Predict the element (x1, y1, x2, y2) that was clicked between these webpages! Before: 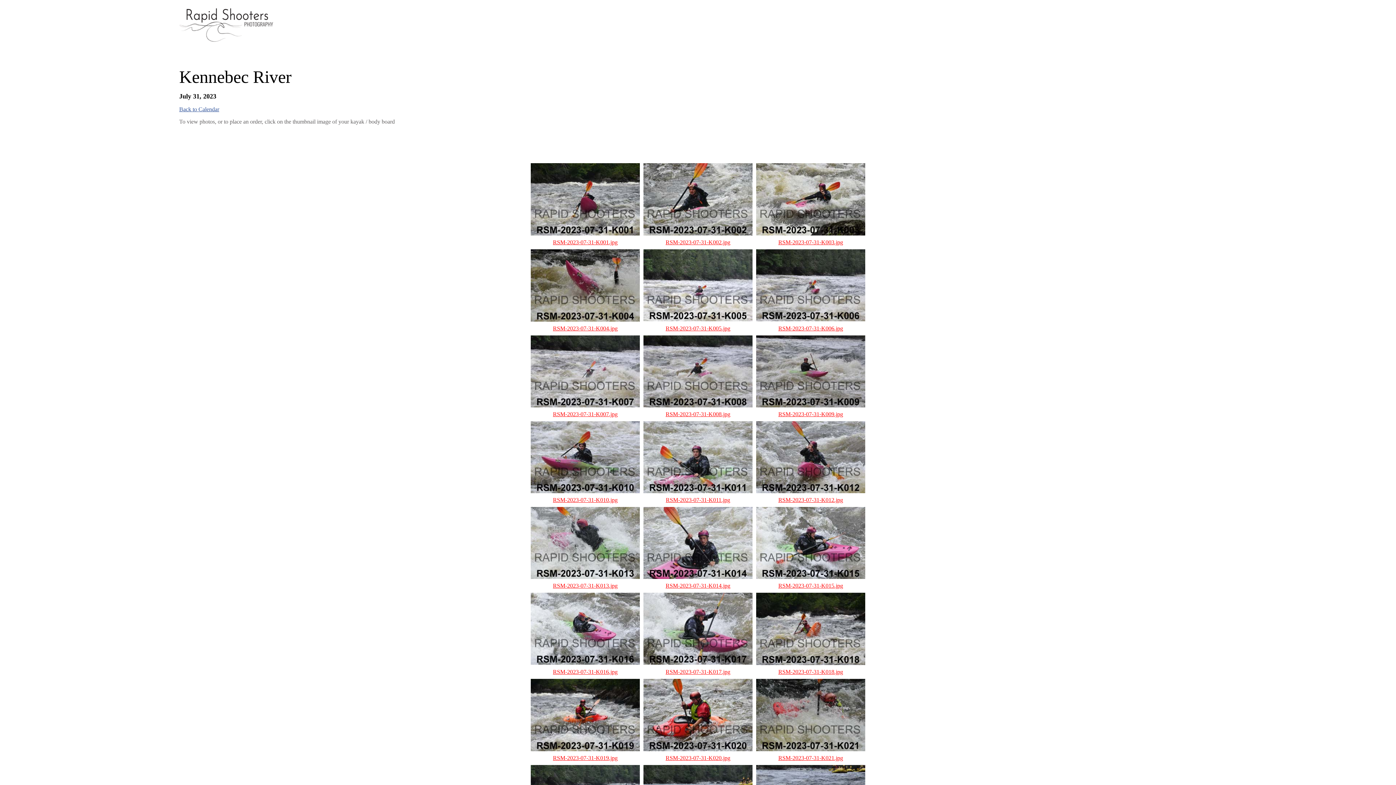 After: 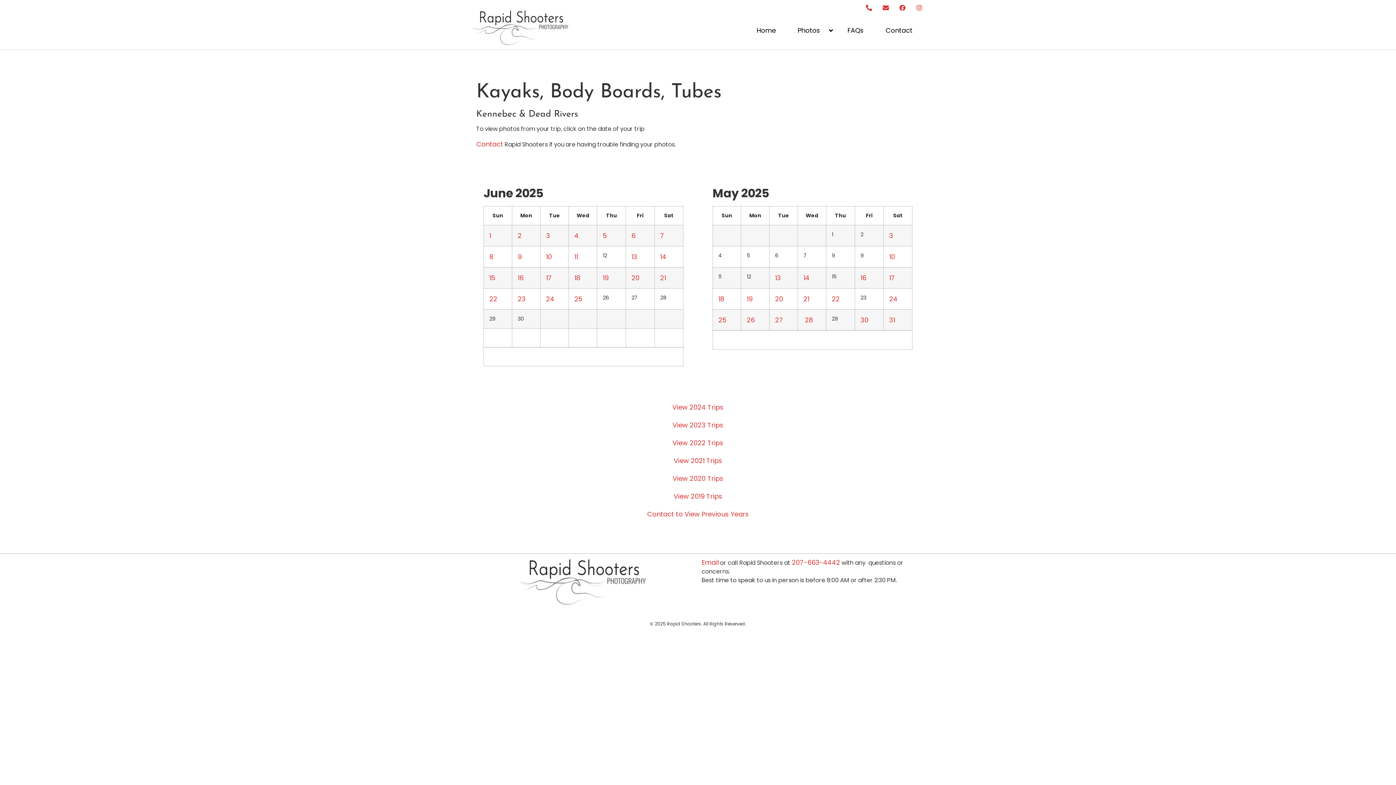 Action: label: Back to Calendar bbox: (179, 106, 219, 112)